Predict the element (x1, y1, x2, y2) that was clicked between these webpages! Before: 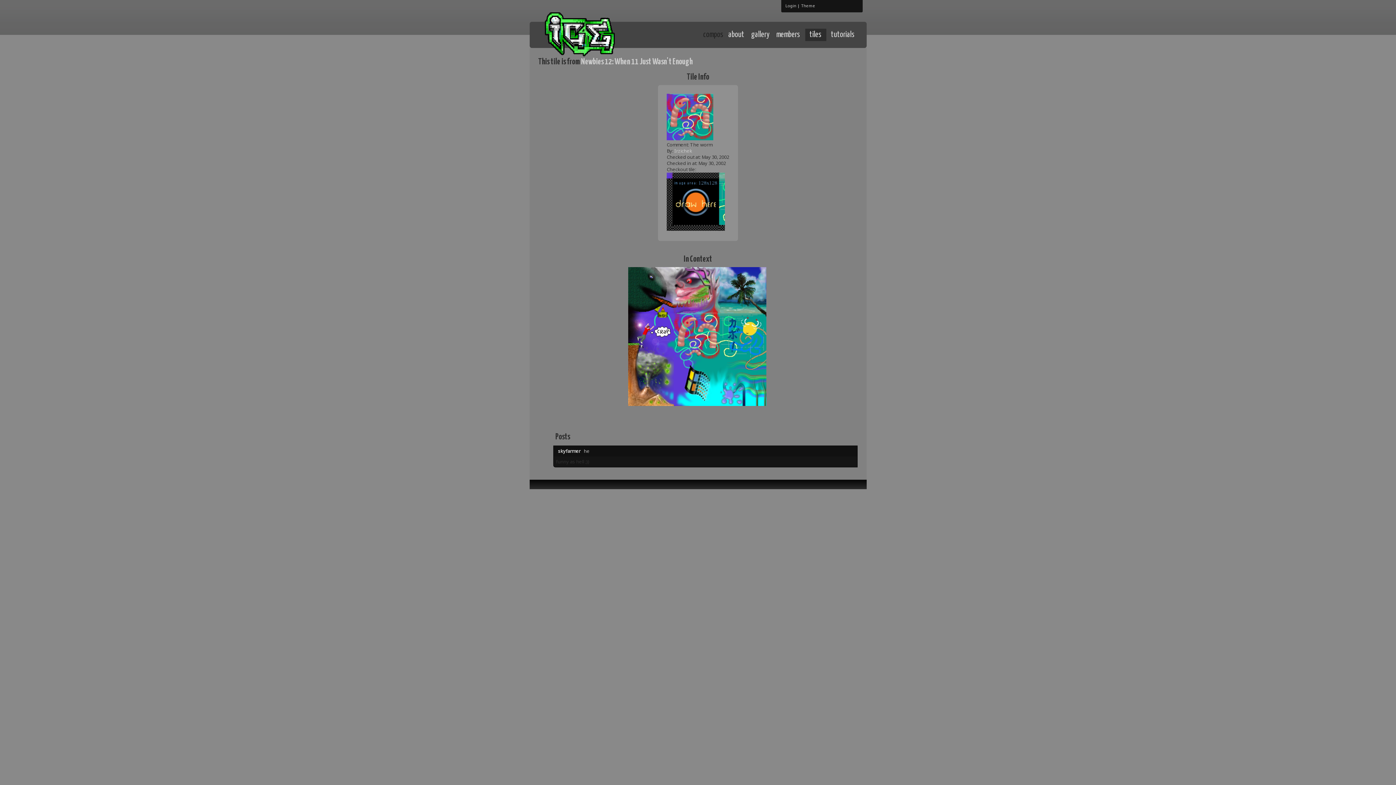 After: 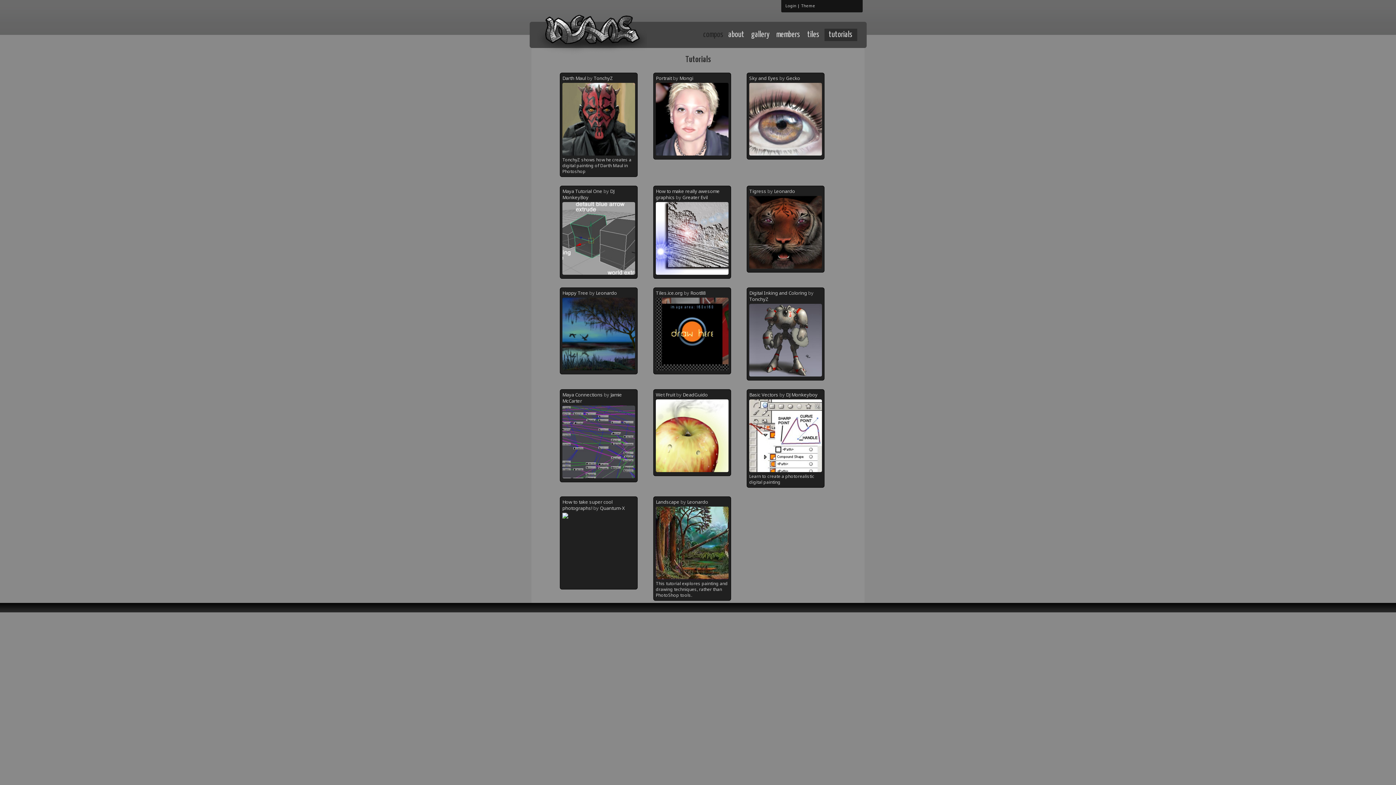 Action: label: tutorials bbox: (828, 28, 857, 41)